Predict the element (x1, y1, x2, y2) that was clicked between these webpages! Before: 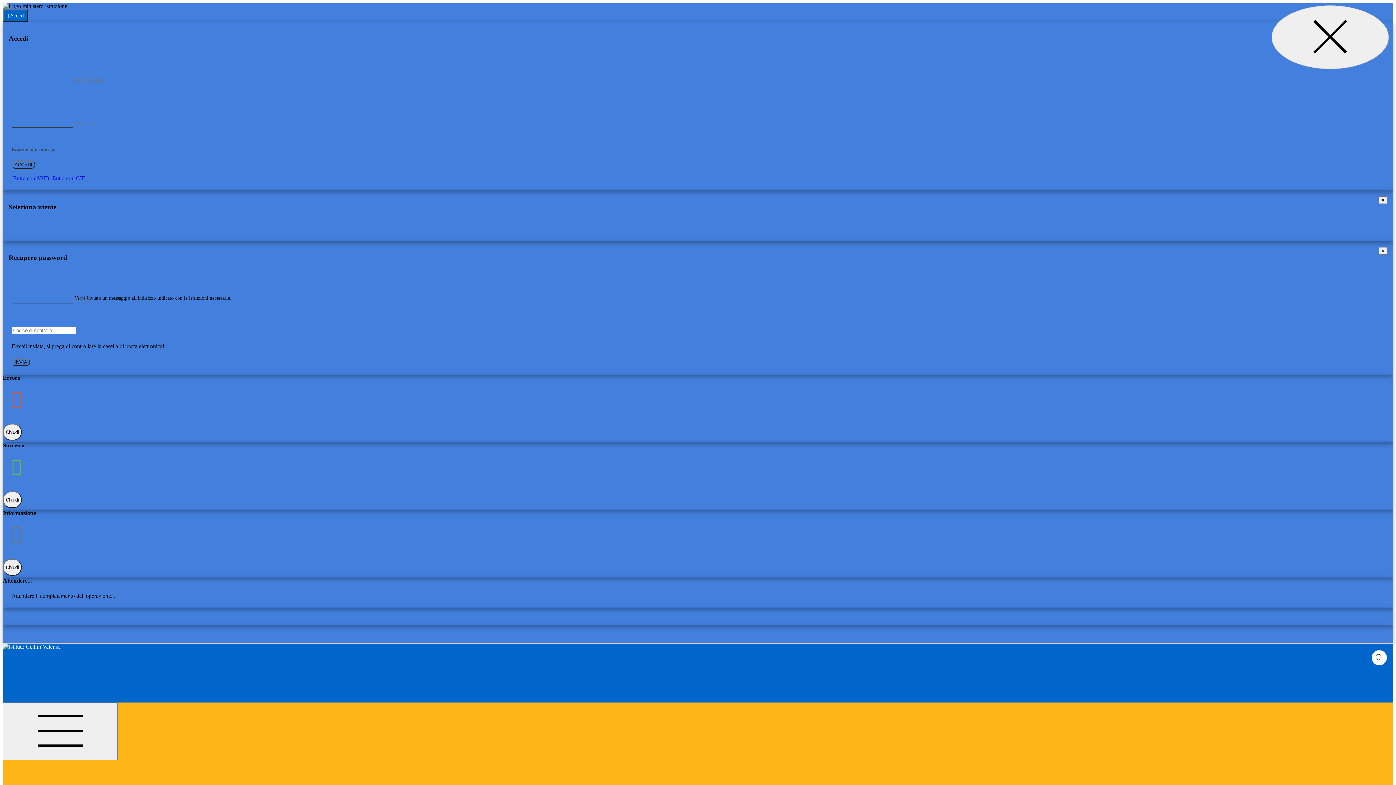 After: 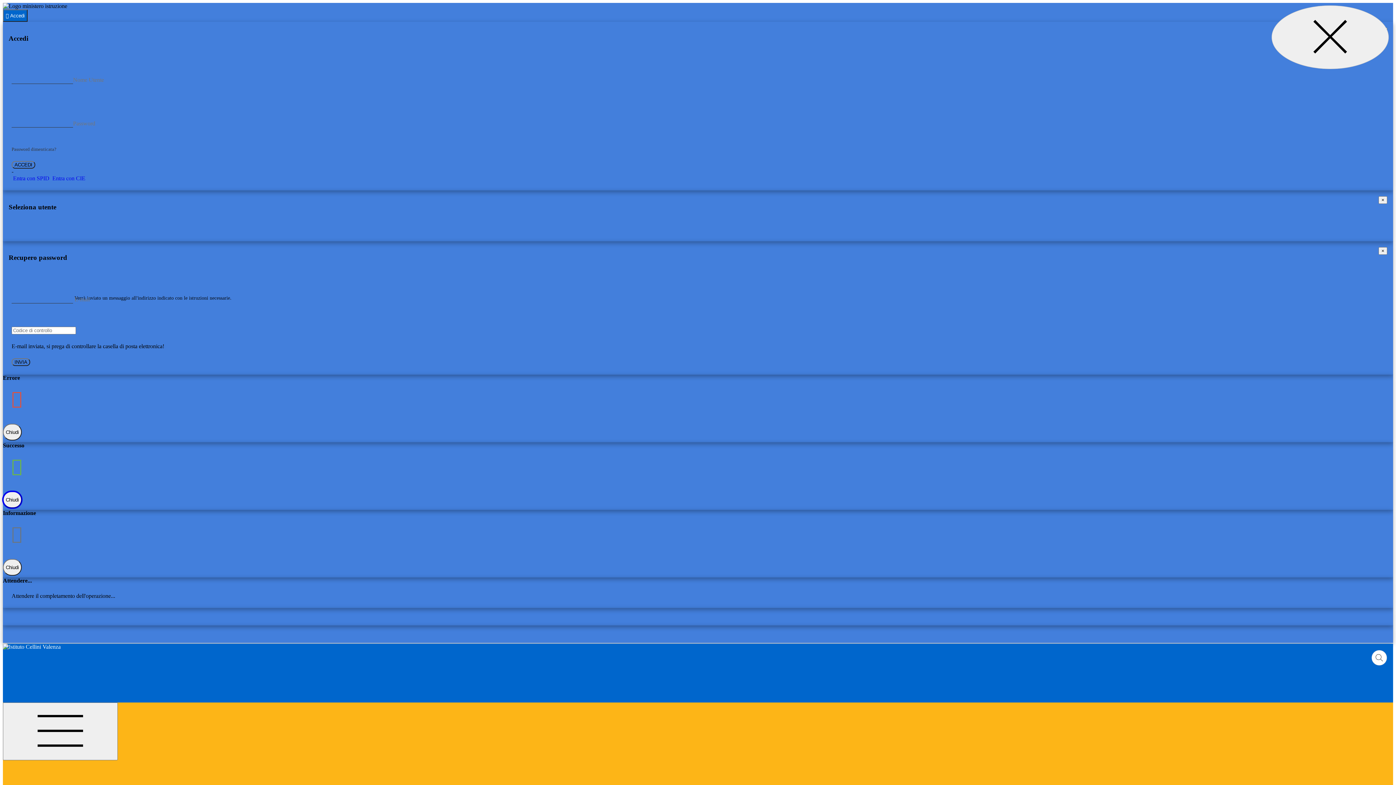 Action: bbox: (2, 491, 21, 508) label: Chiudi